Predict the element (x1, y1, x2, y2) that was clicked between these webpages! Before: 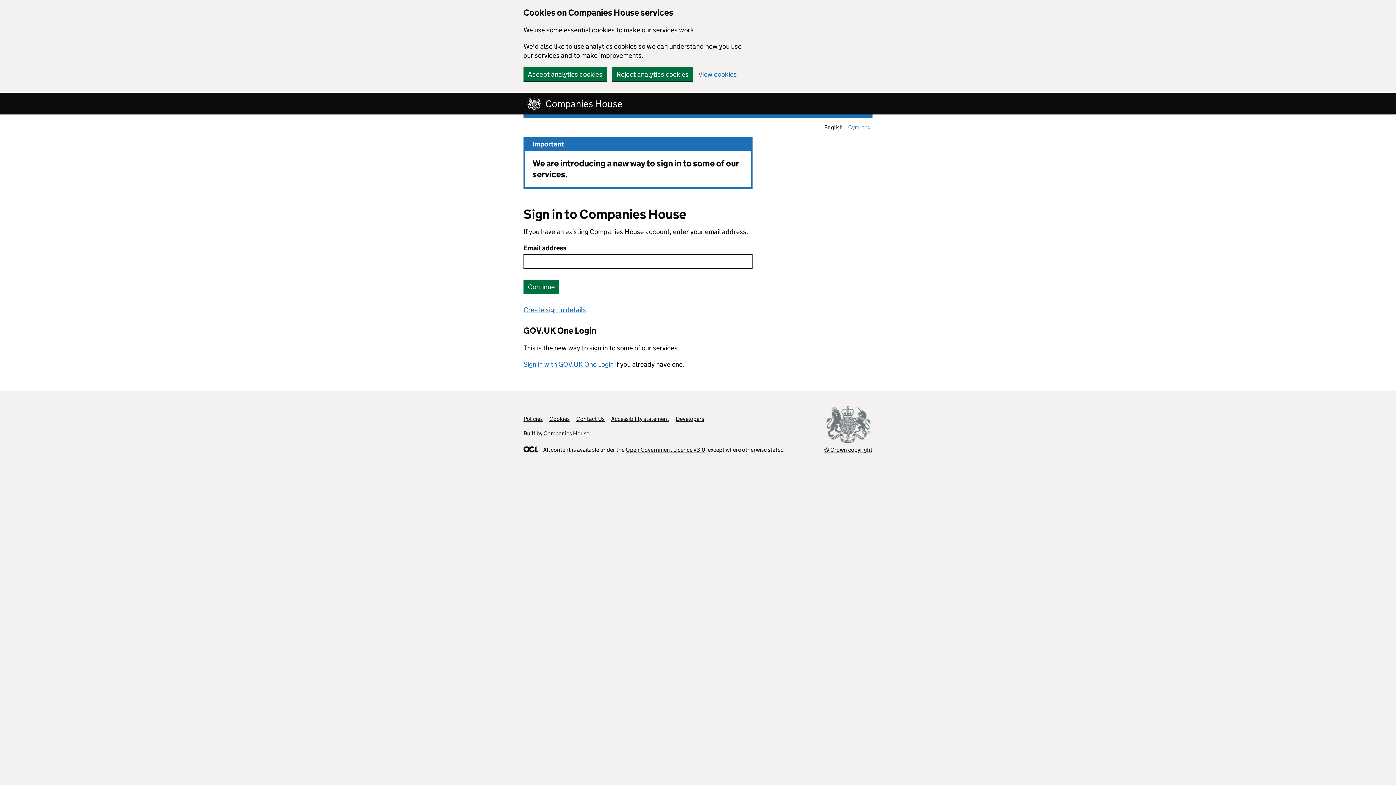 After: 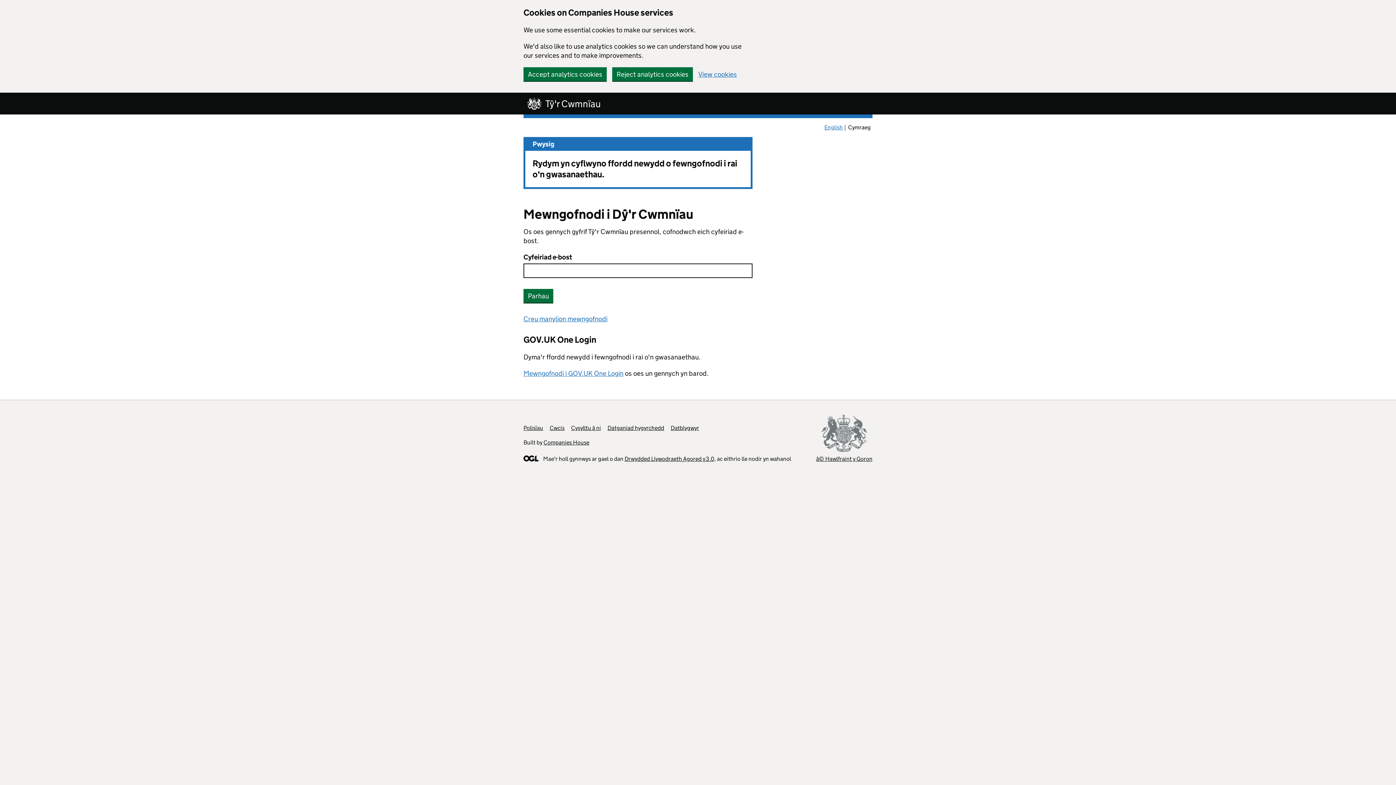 Action: bbox: (846, 122, 872, 132) label: Cymraeg